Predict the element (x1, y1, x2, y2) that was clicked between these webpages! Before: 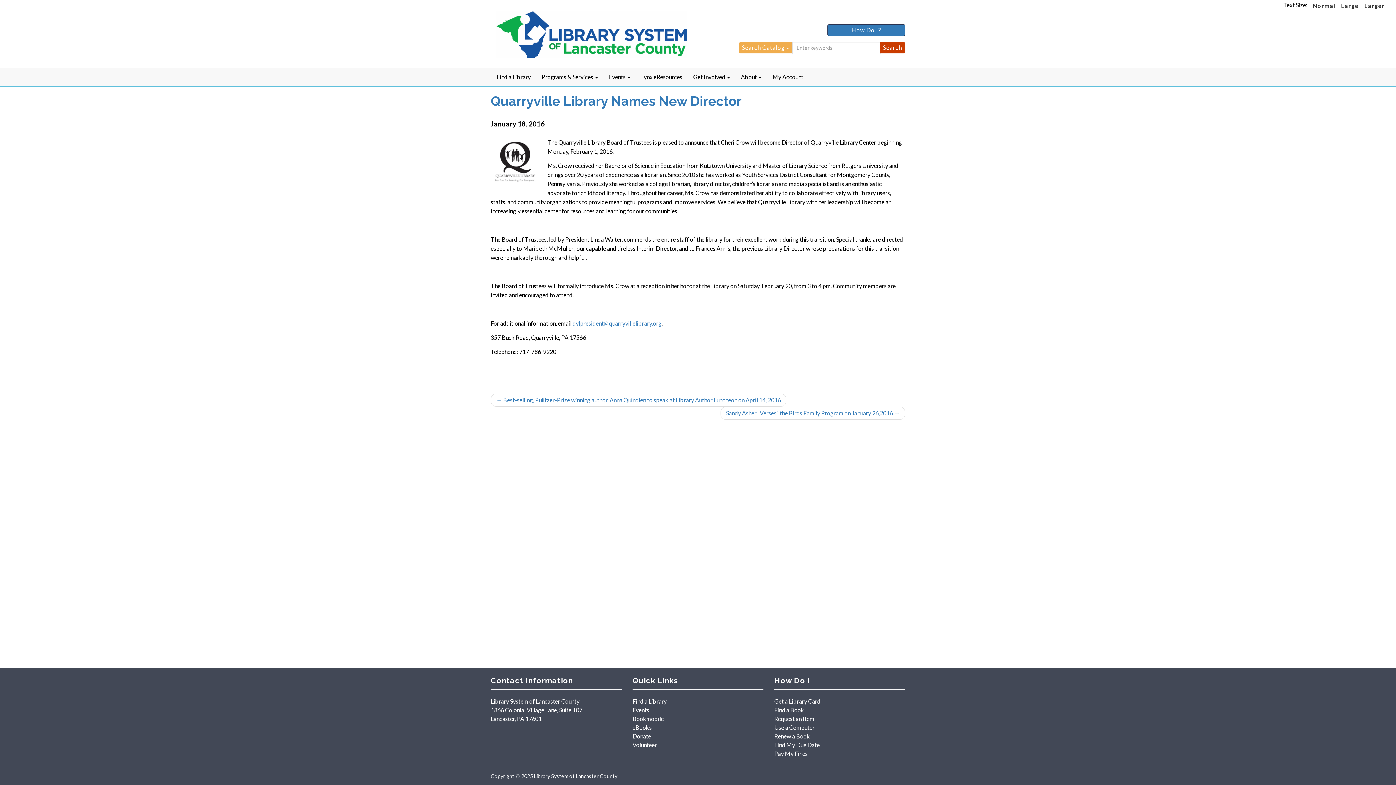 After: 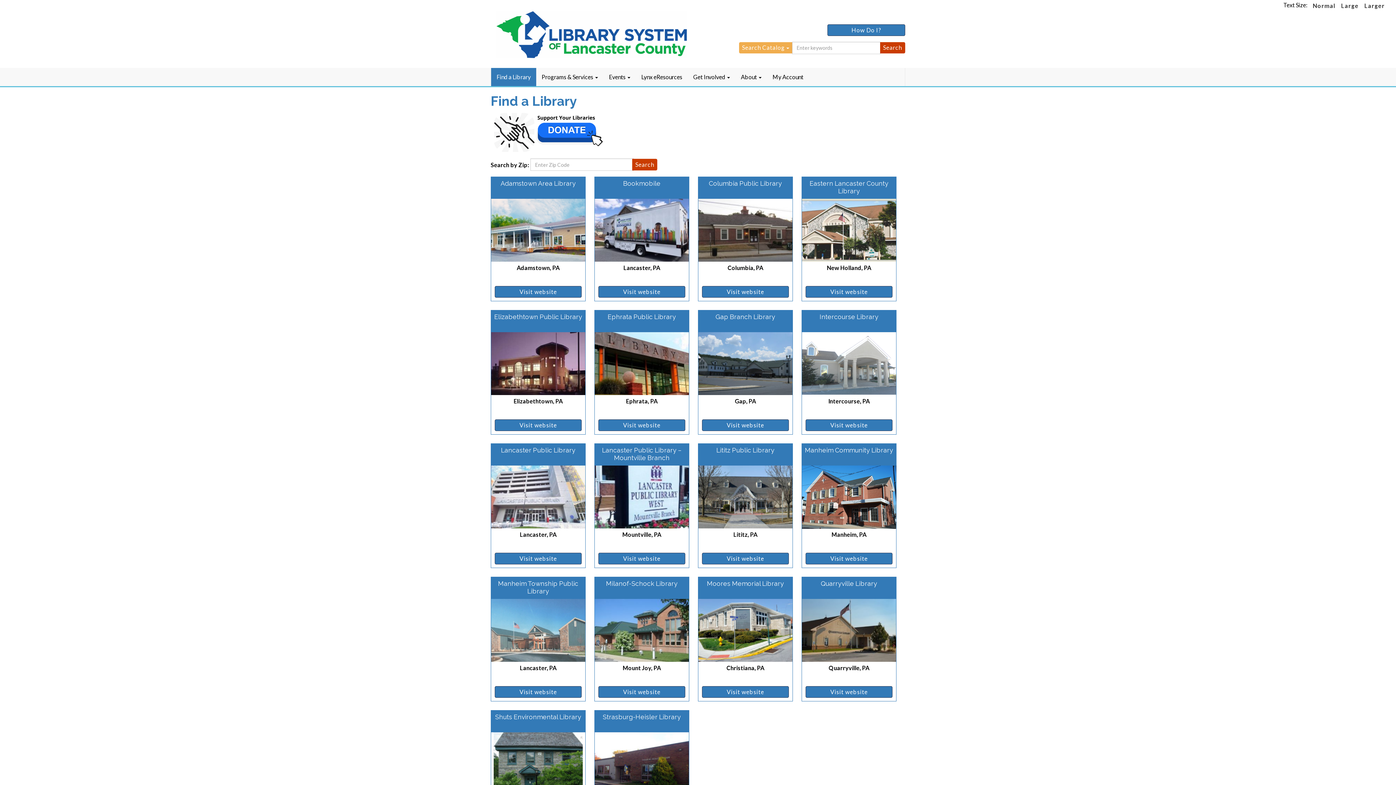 Action: bbox: (490, 32, 692, 39)